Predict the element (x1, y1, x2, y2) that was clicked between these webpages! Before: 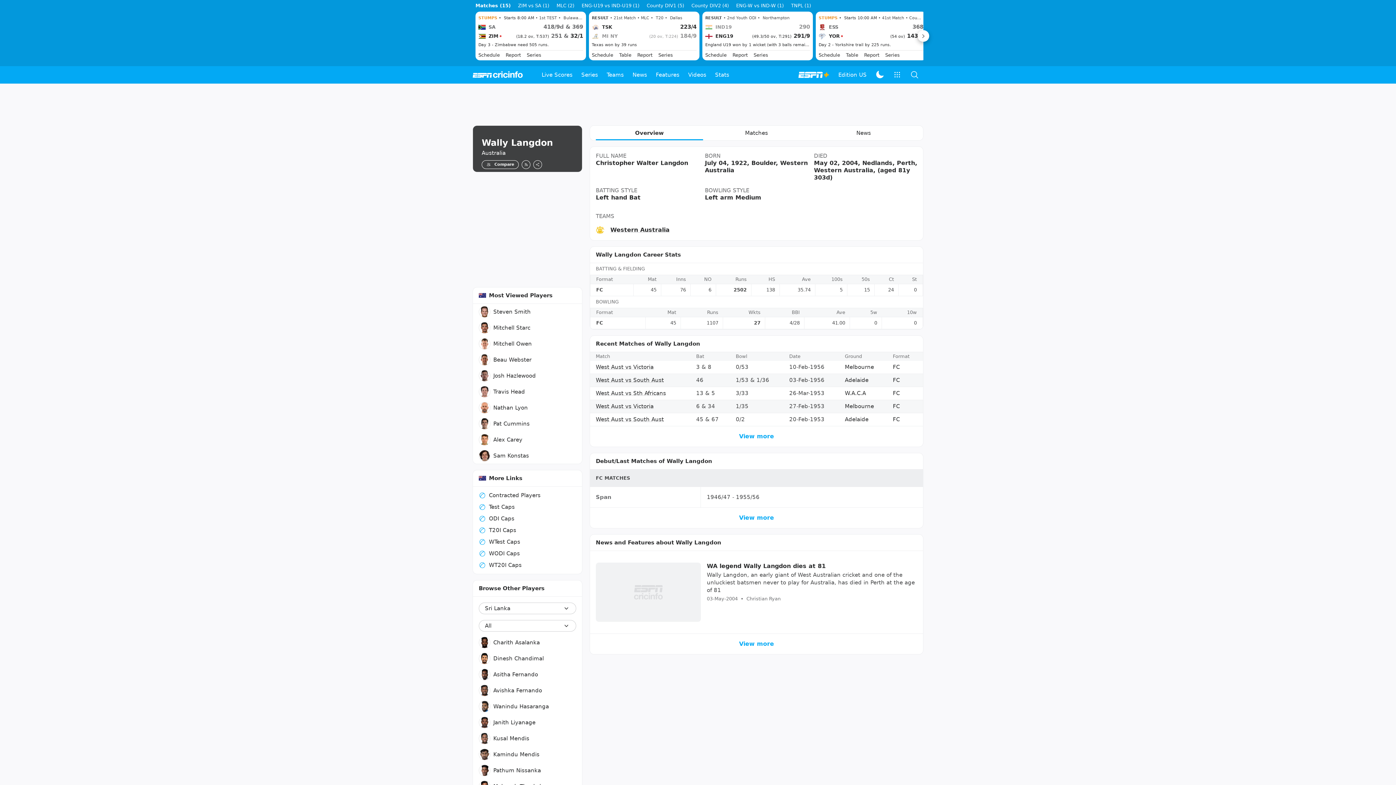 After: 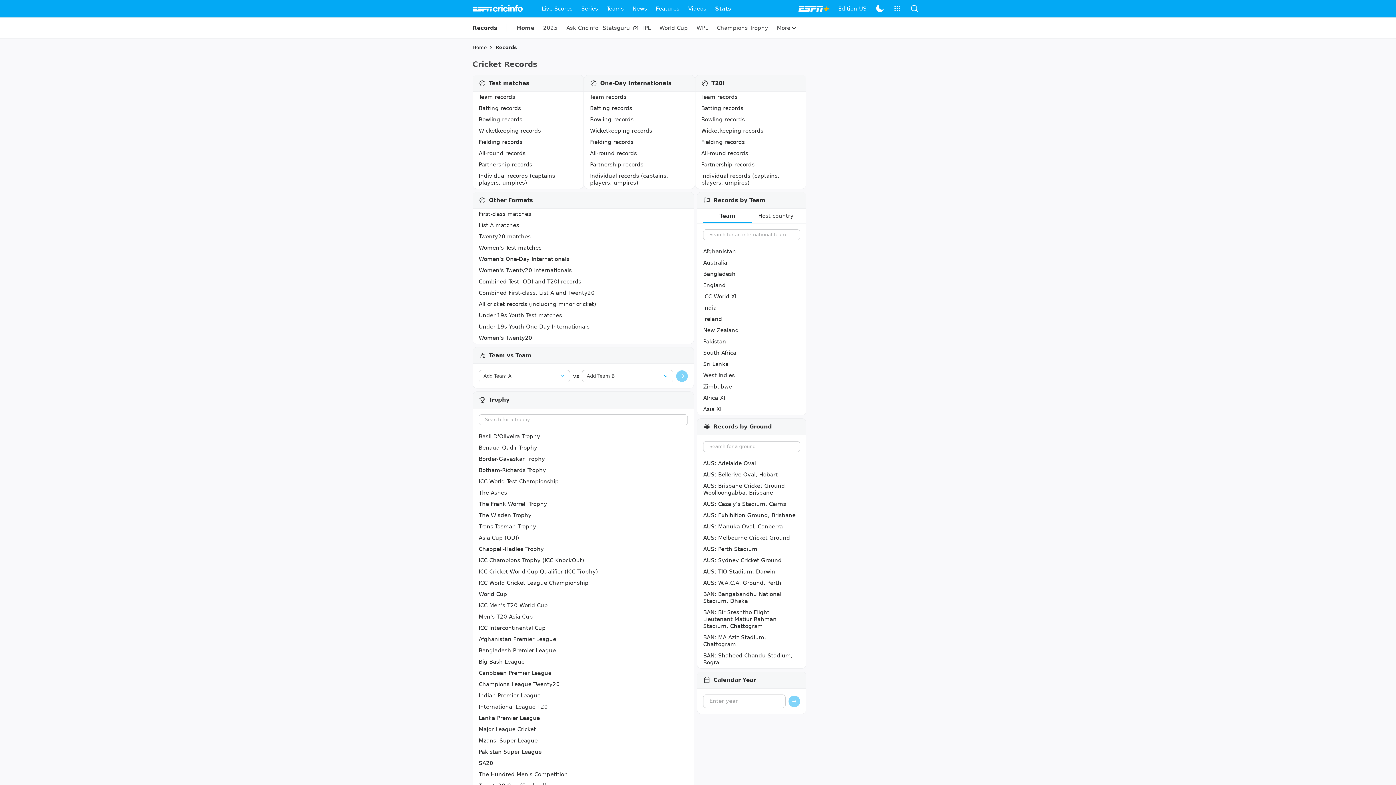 Action: label: Stats bbox: (710, 66, 733, 83)